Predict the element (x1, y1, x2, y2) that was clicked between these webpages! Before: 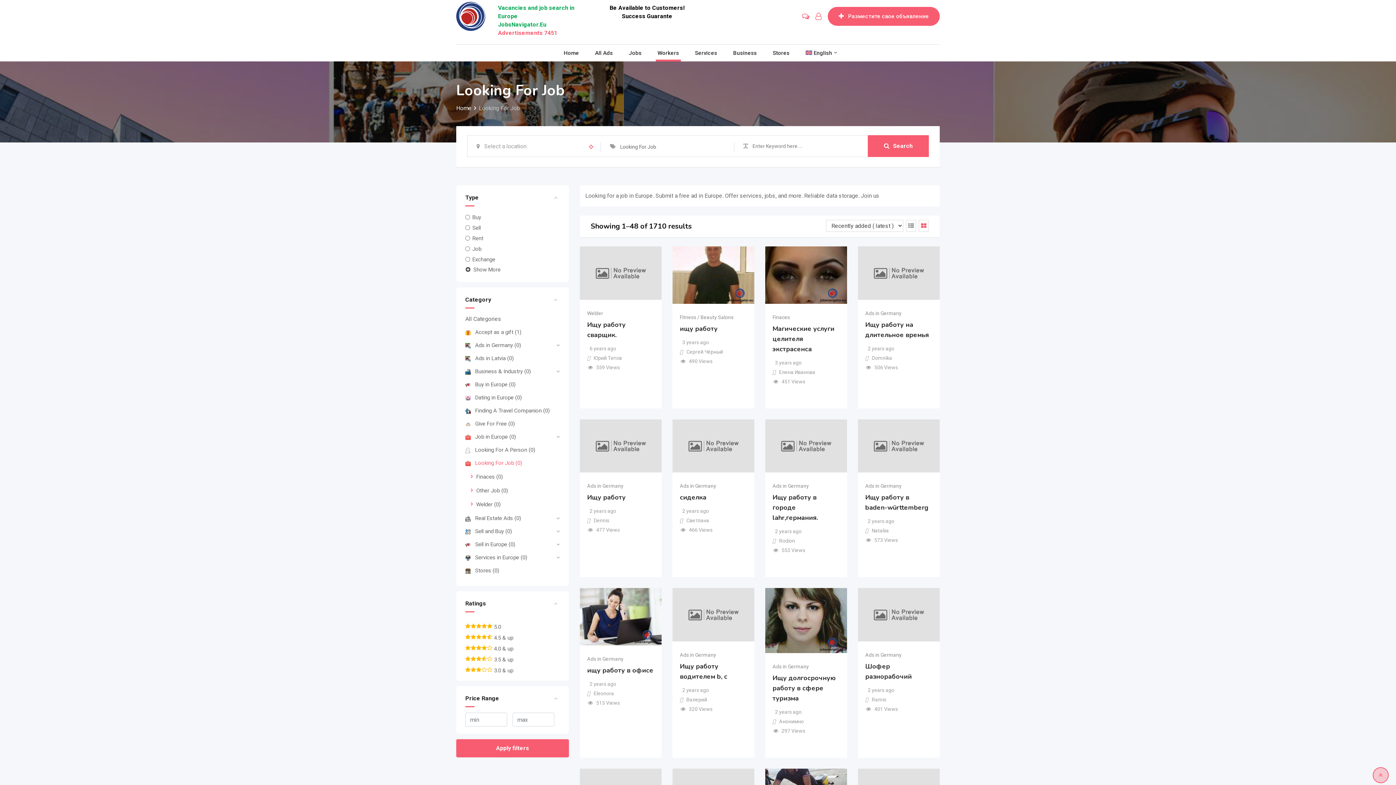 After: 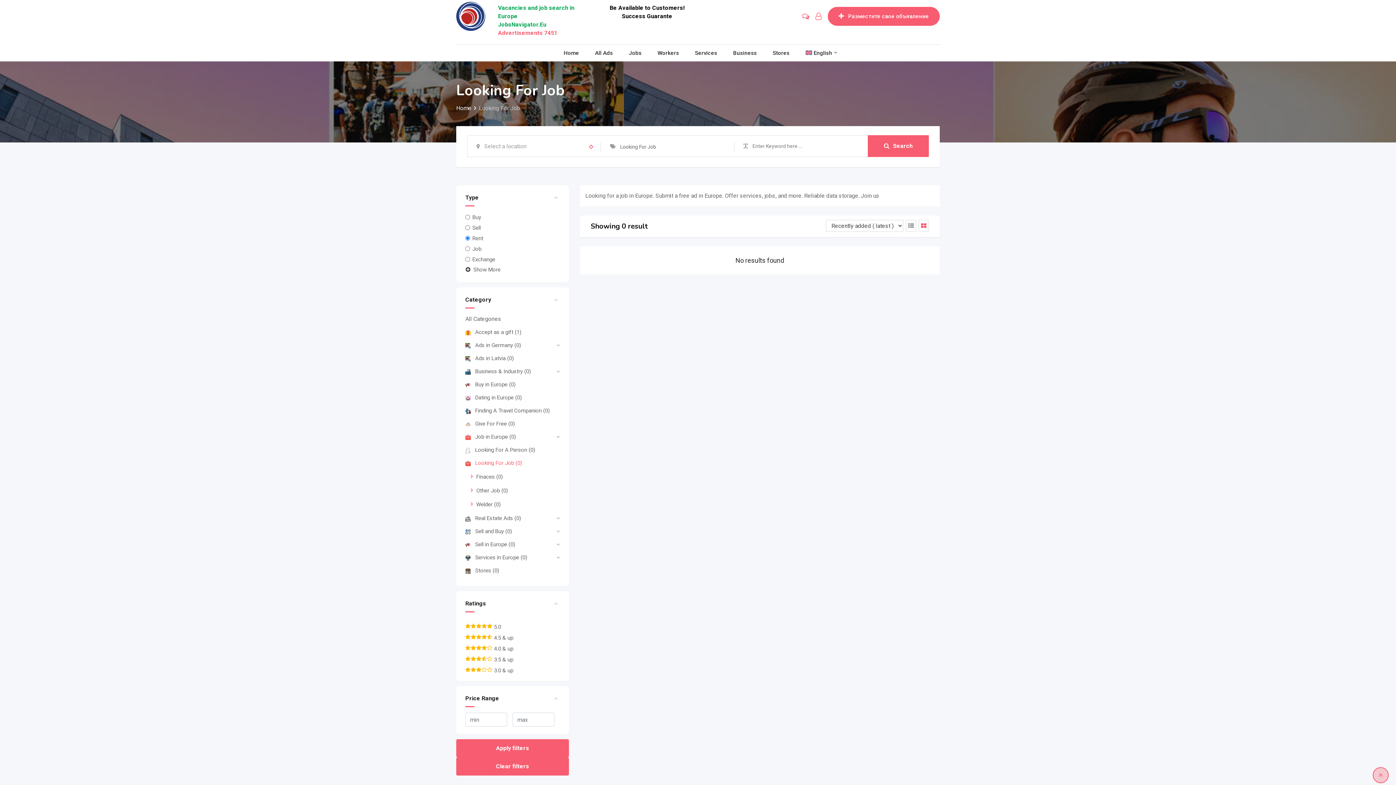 Action: label: Rent bbox: (472, 235, 483, 241)